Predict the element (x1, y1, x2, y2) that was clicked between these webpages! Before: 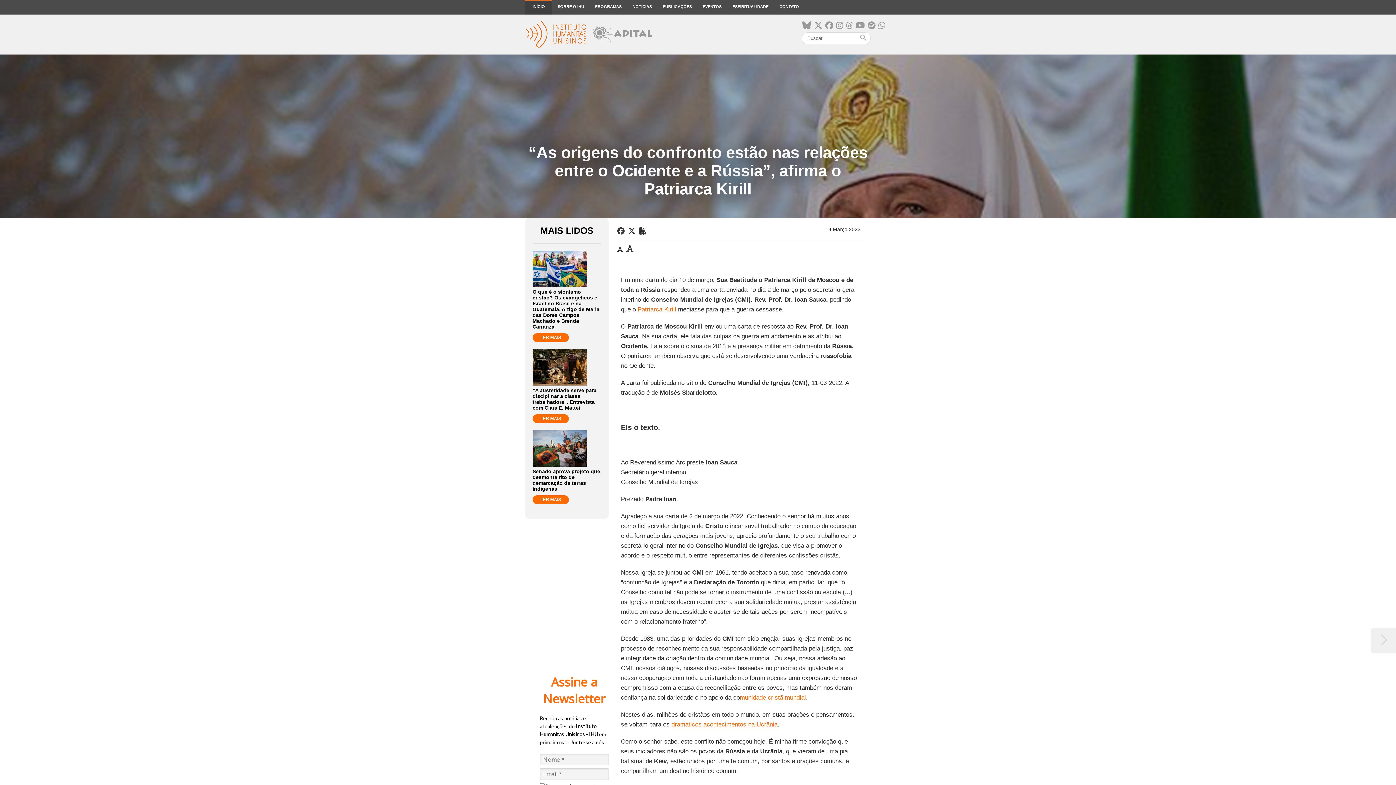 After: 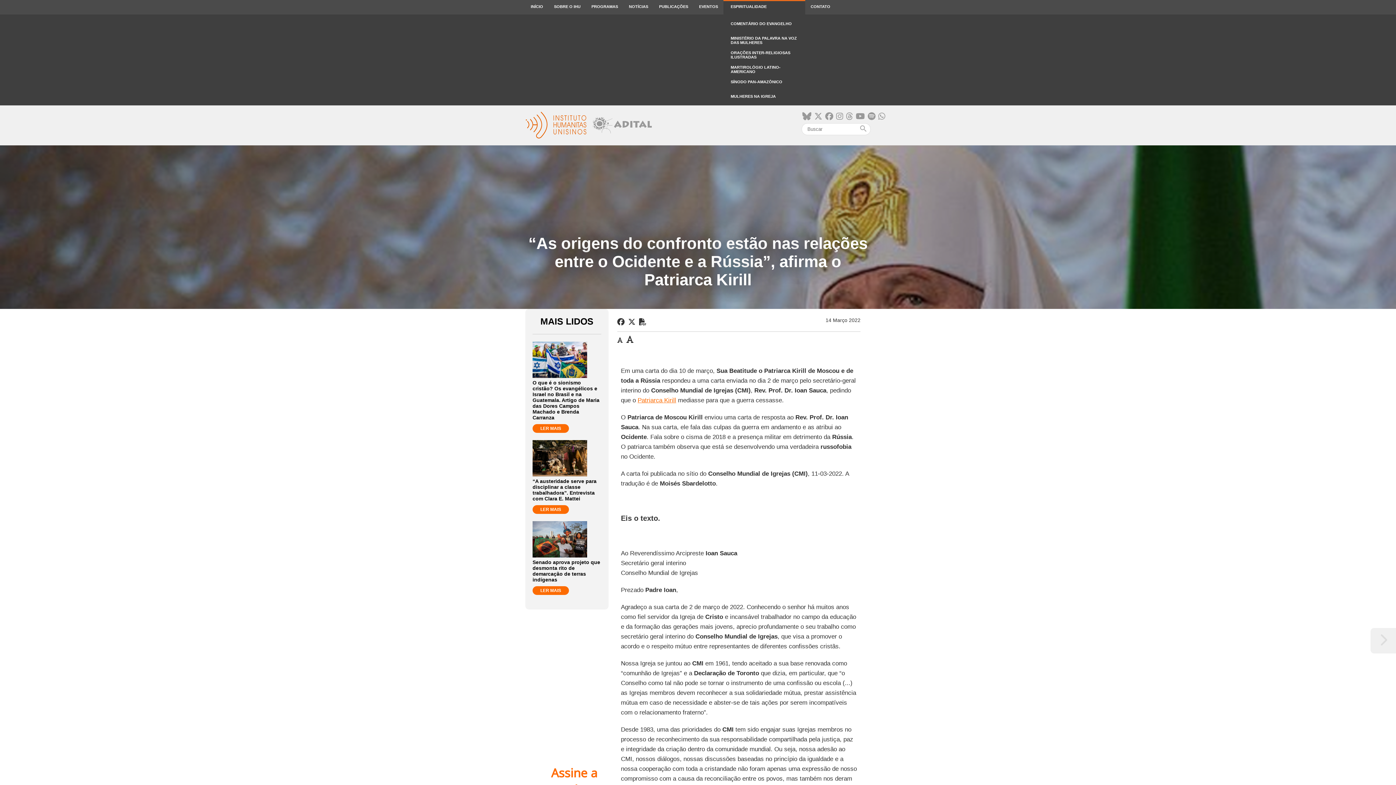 Action: bbox: (727, 0, 774, 14) label: ESPIRITUALIDADE